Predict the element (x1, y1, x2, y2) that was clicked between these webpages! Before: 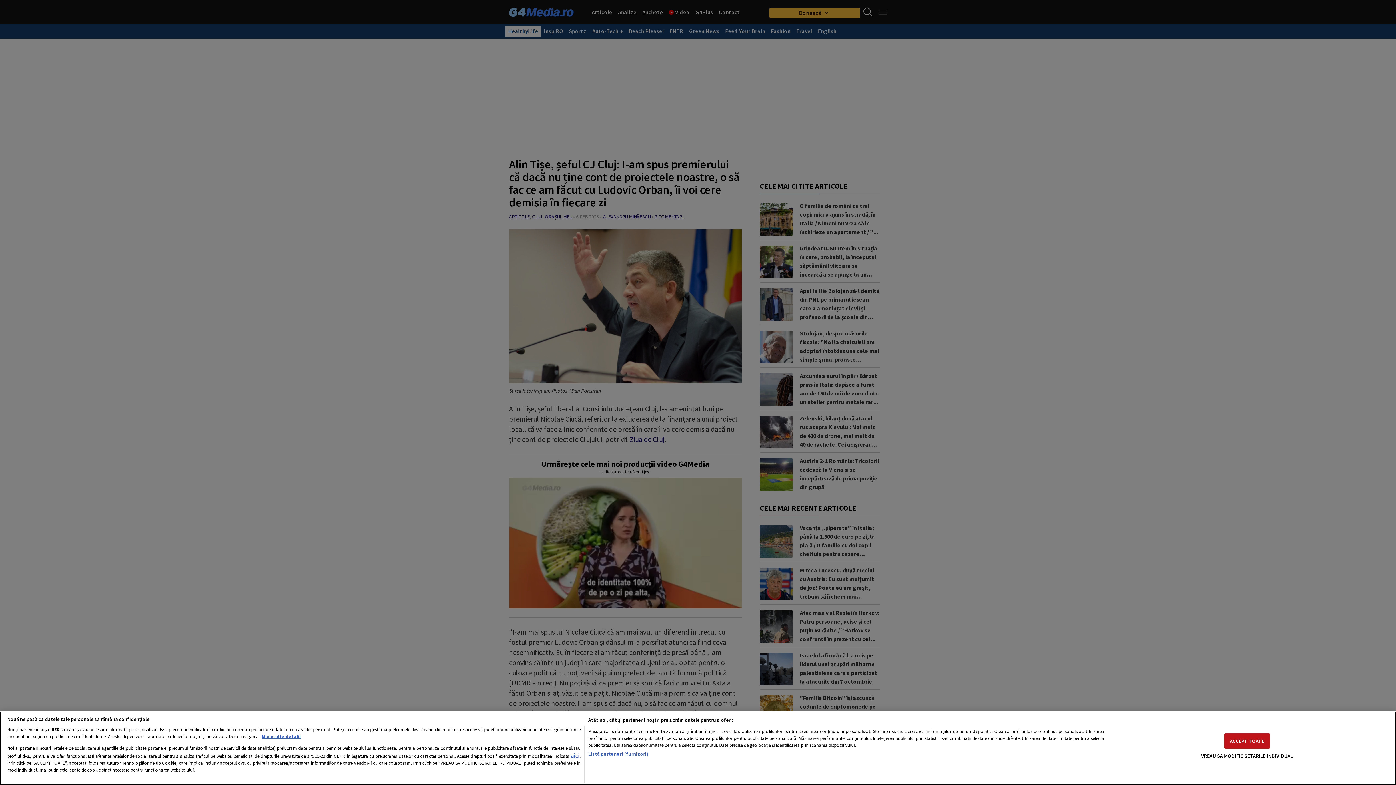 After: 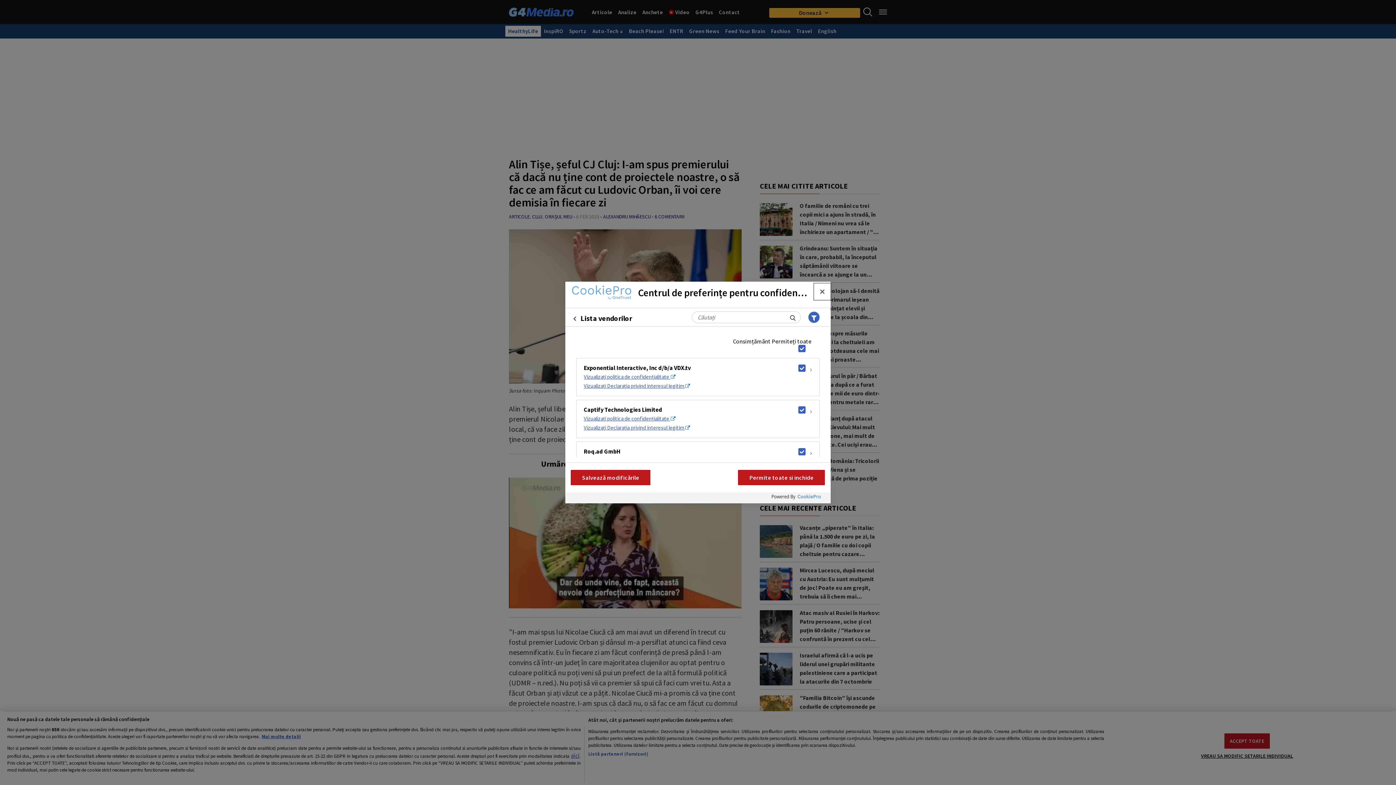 Action: label: Listă parteneri (furnizori) bbox: (588, 750, 648, 757)